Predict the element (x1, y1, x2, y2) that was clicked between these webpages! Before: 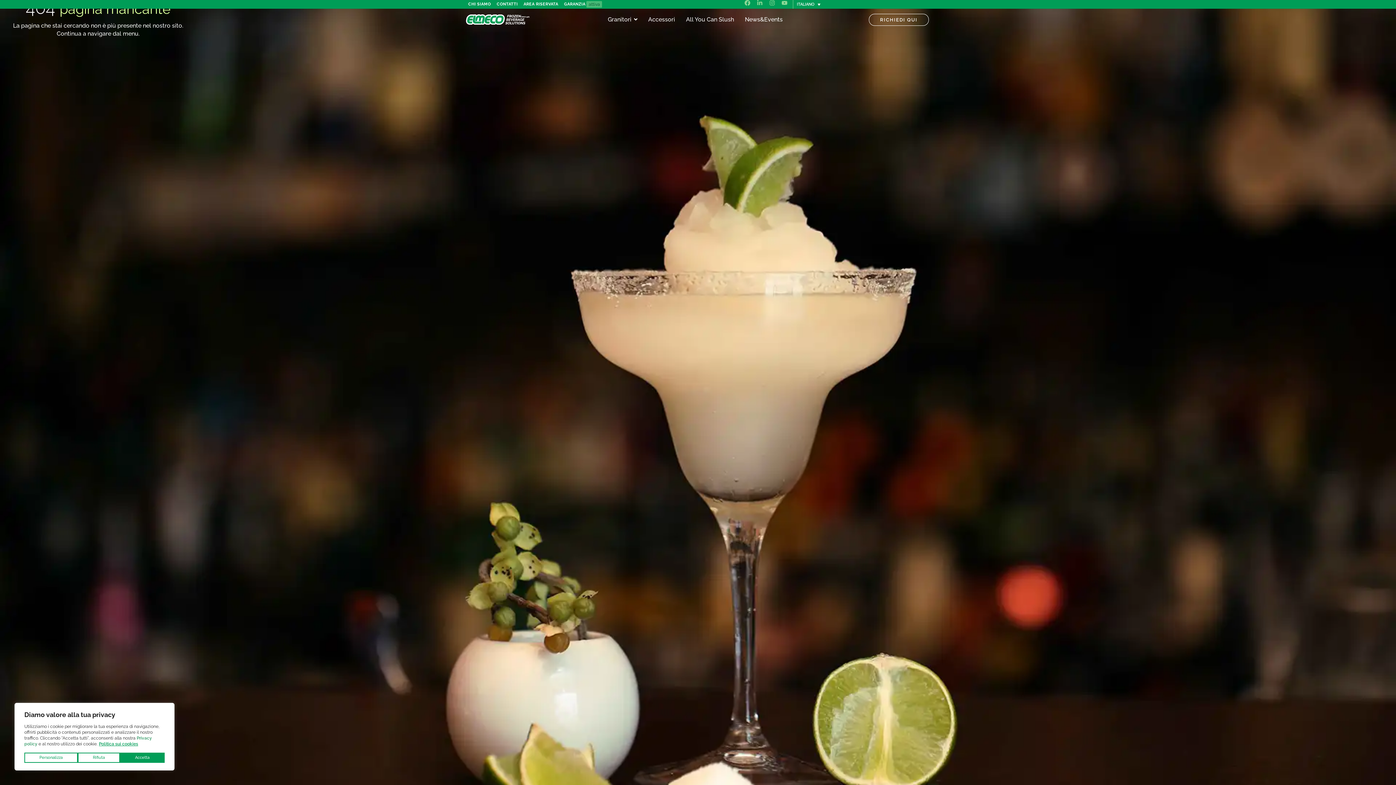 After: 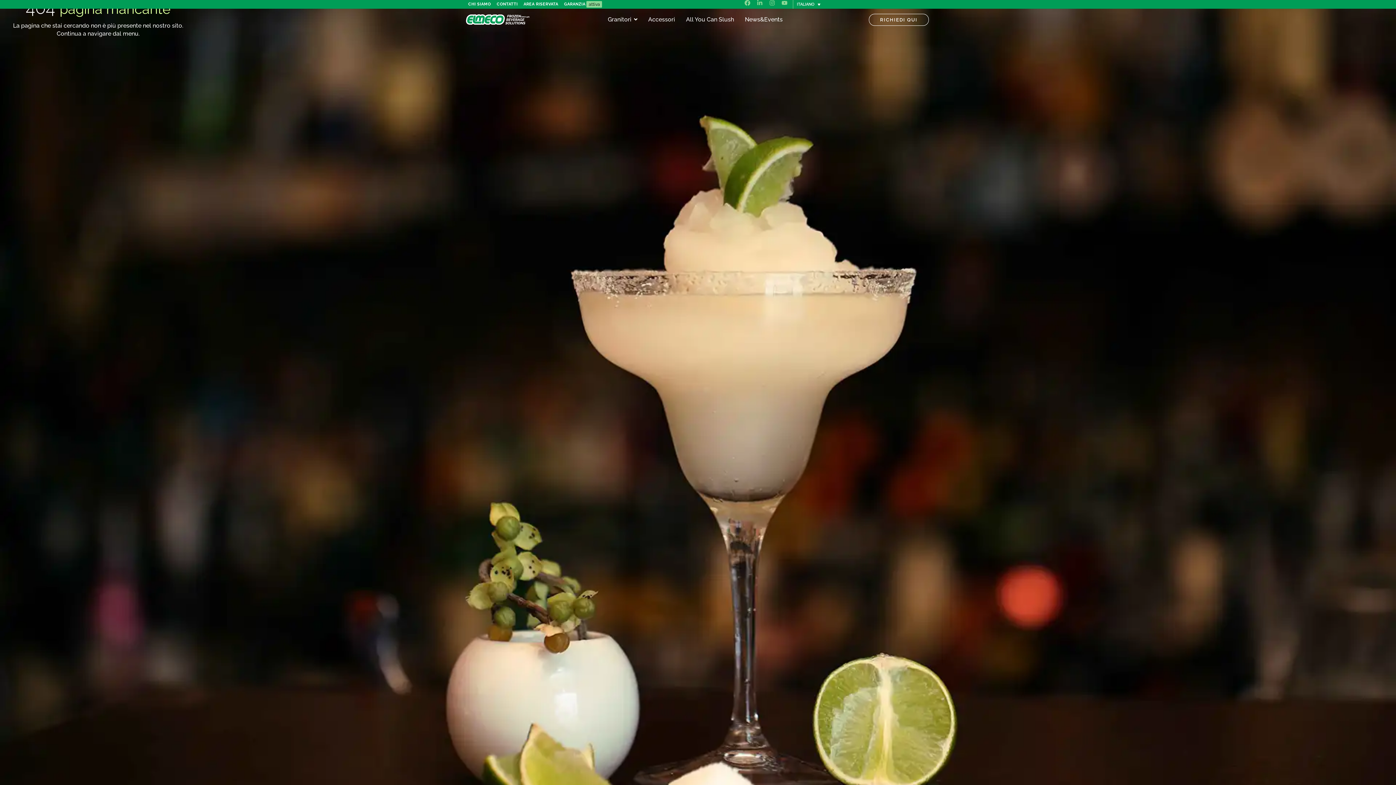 Action: label: Rifiuta bbox: (77, 753, 120, 763)